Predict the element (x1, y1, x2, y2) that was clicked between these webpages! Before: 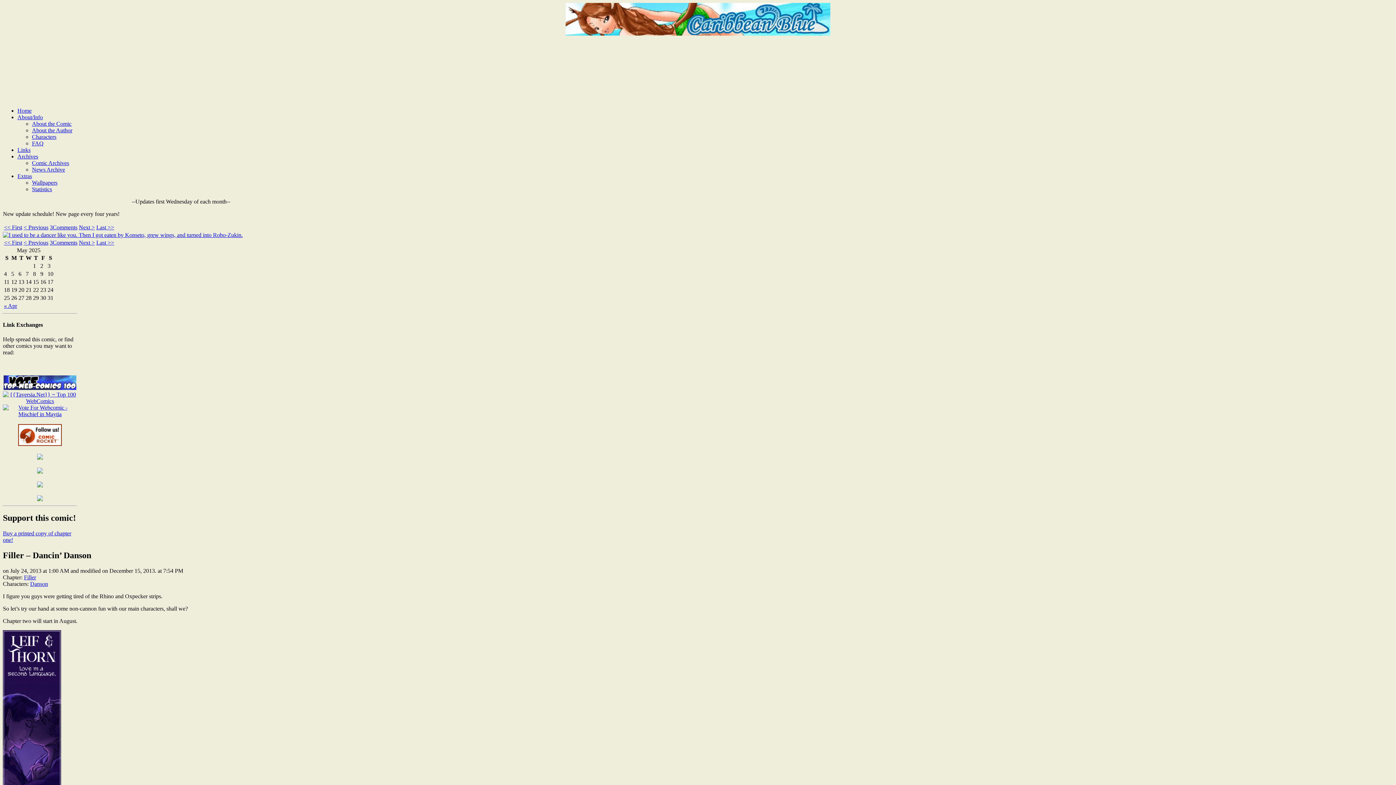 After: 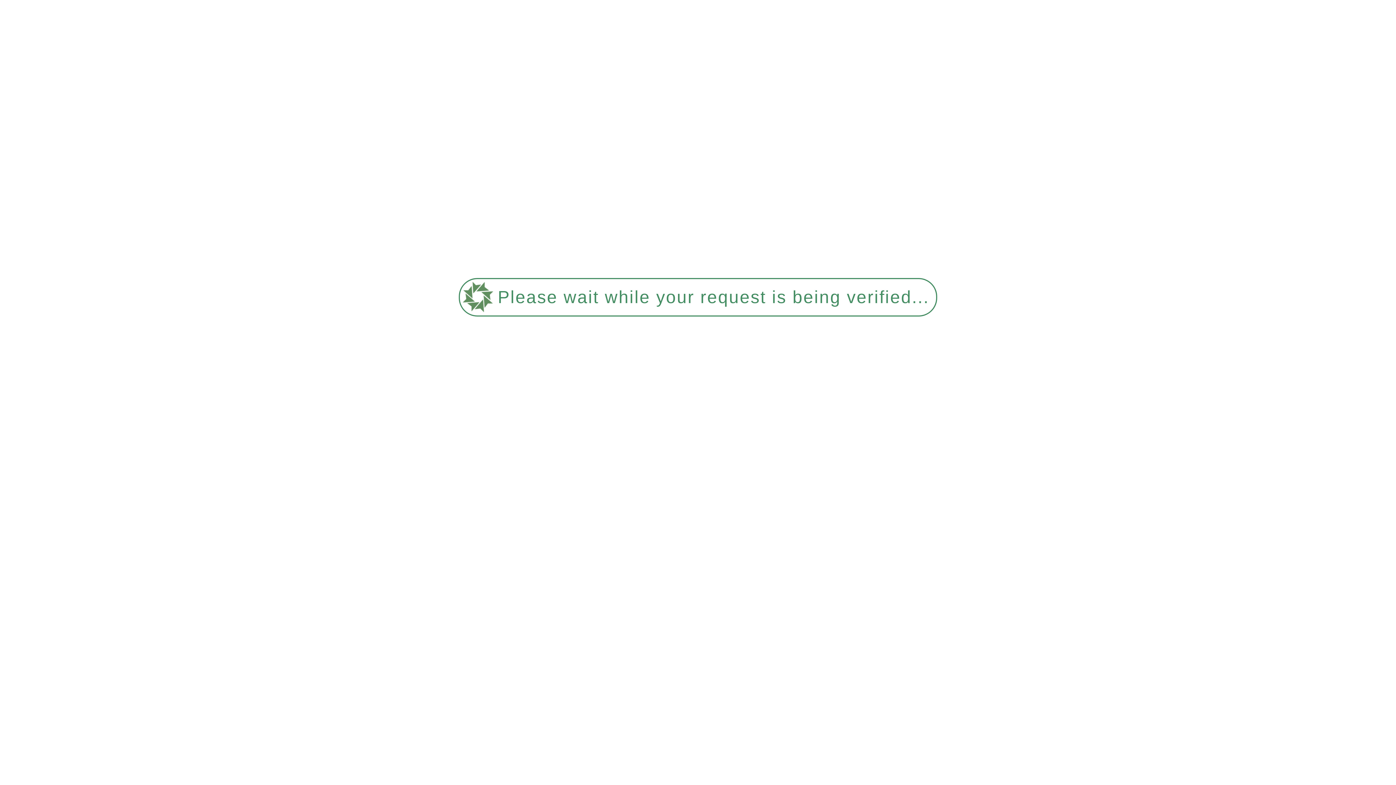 Action: bbox: (17, 146, 30, 153) label: Links